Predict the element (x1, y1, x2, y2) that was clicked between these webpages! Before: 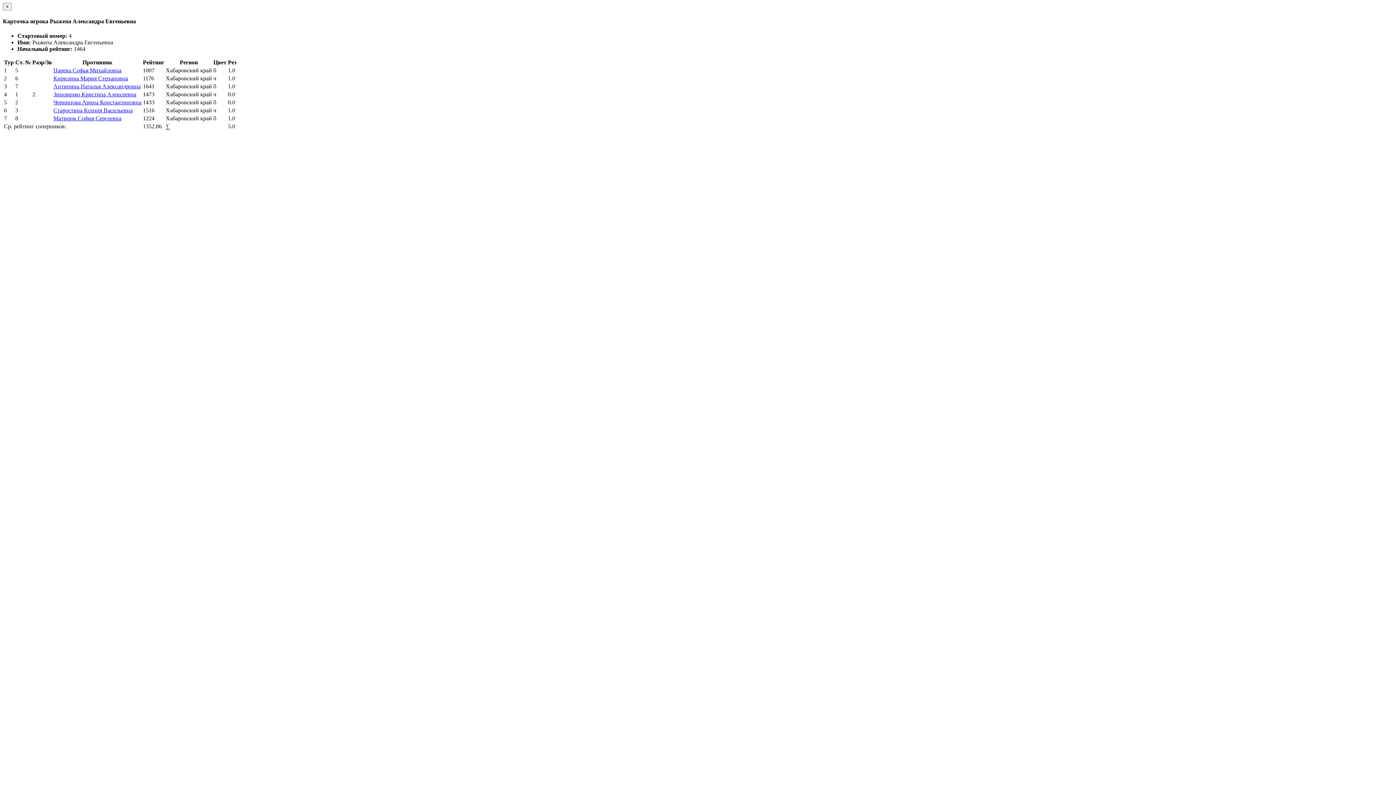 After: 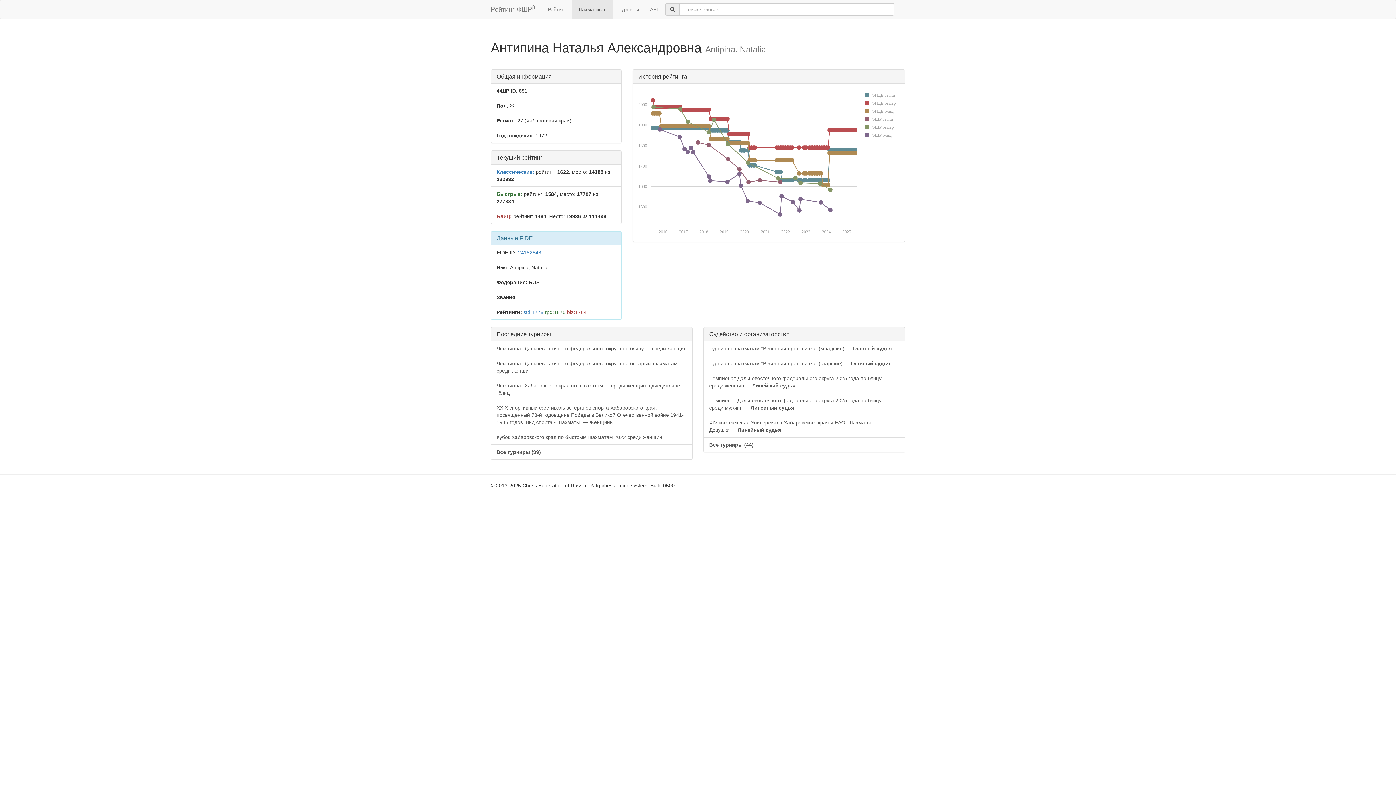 Action: label: Антипина Наталья Александровна bbox: (53, 83, 140, 89)